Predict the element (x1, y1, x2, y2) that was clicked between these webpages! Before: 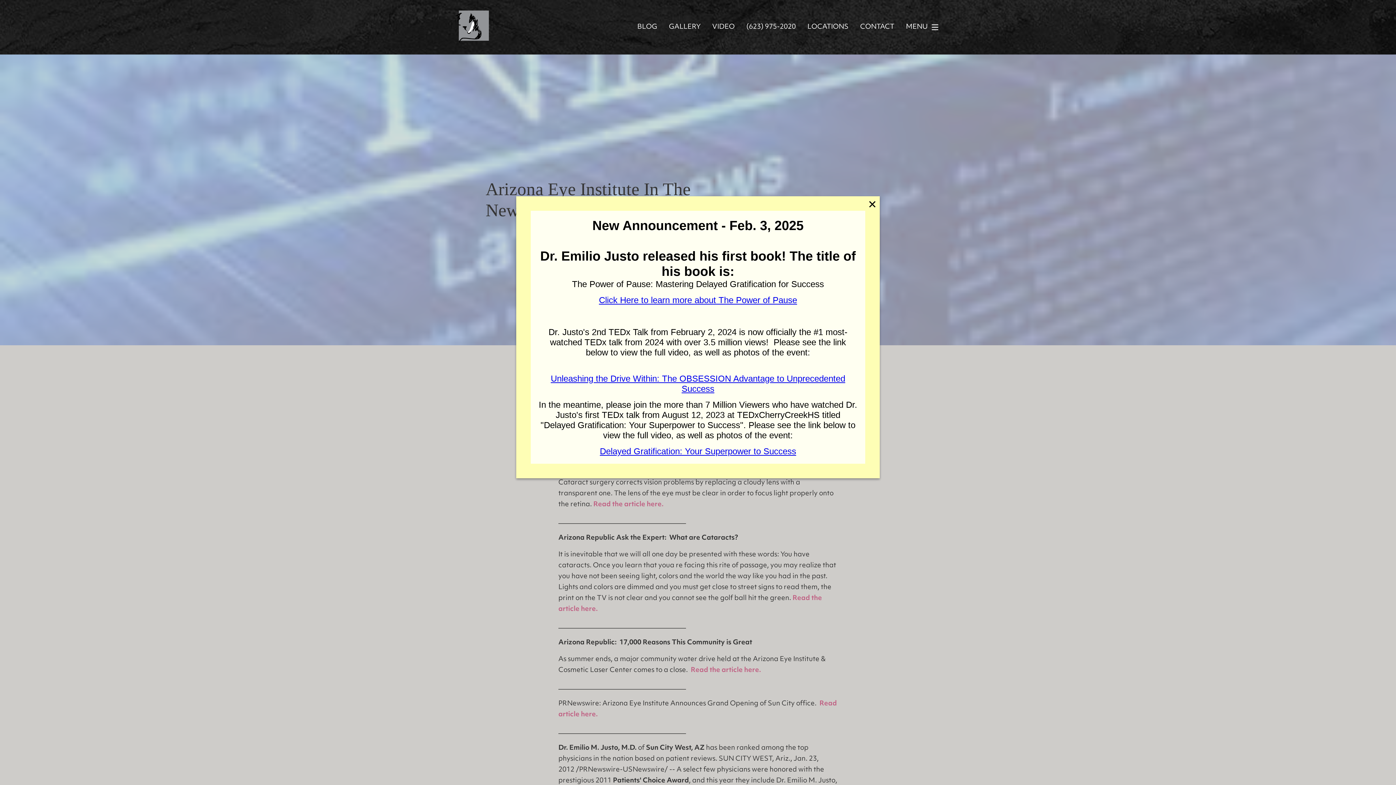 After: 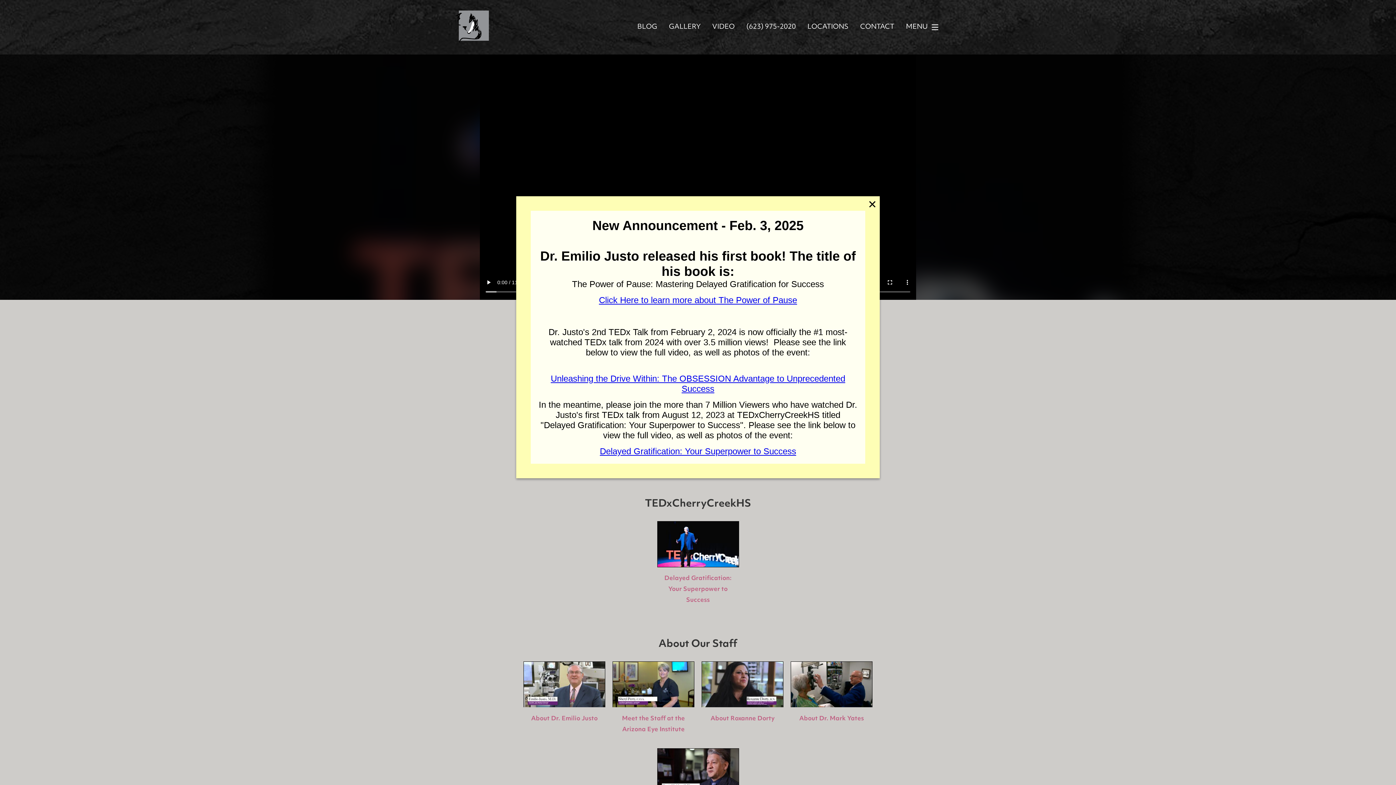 Action: bbox: (712, 24, 734, 30) label: VIDEO